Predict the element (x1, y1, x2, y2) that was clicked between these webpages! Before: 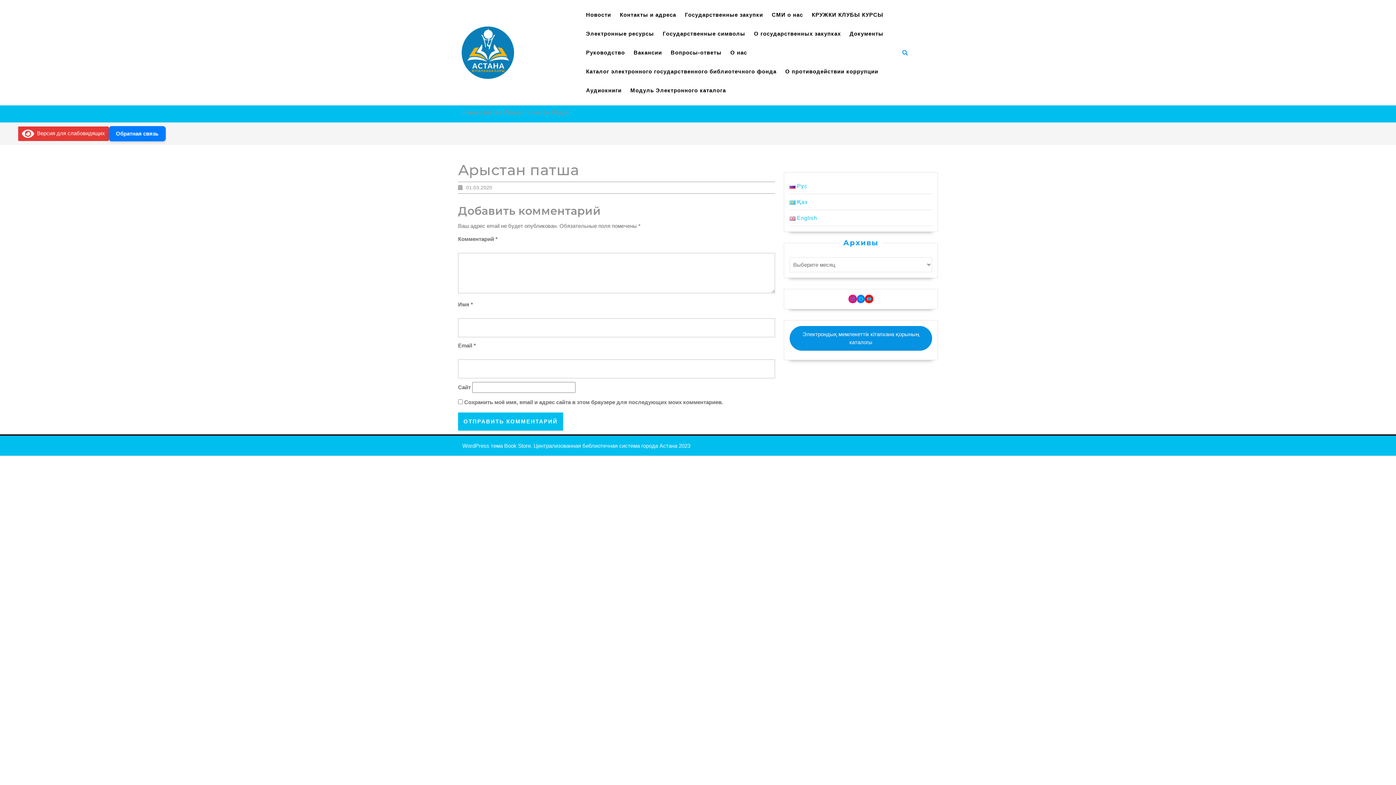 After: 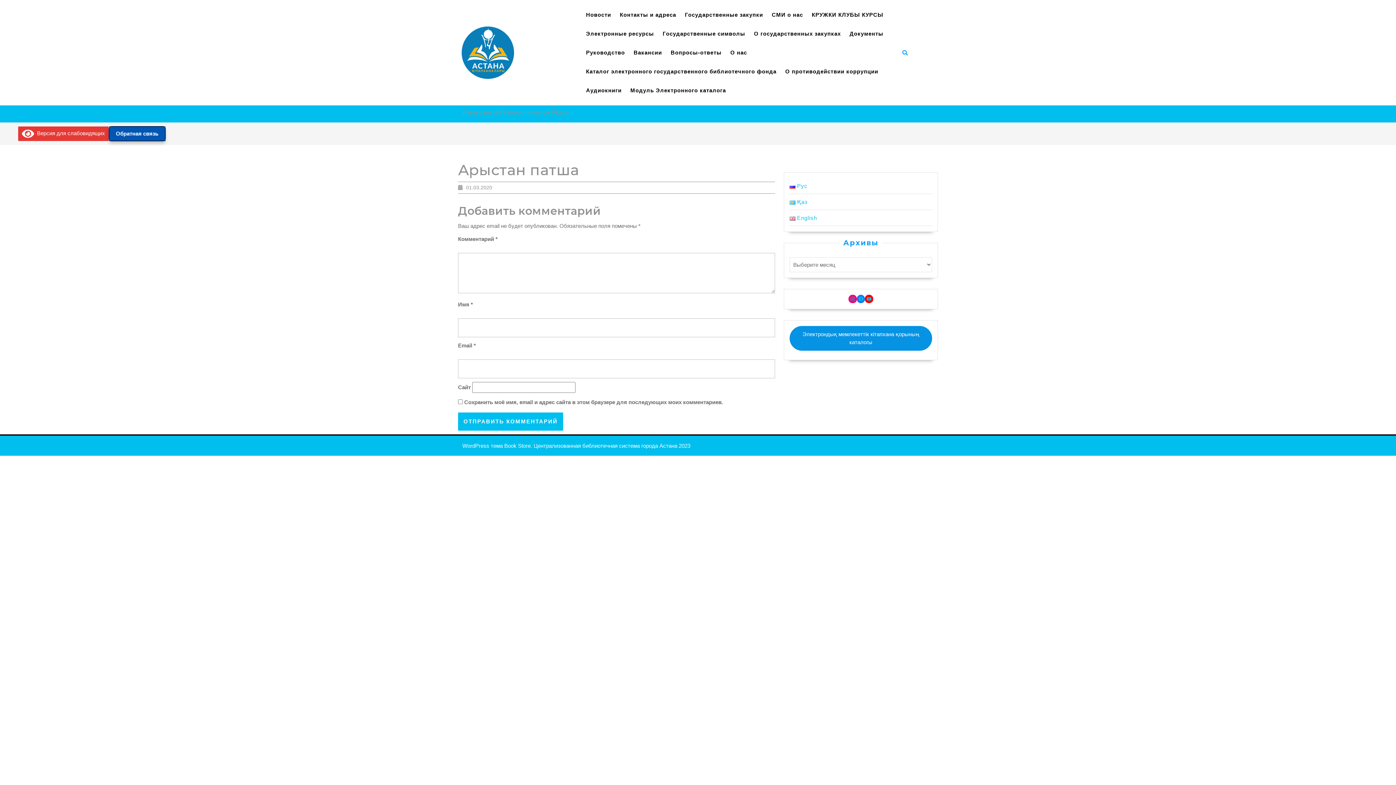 Action: bbox: (108, 126, 165, 141) label: Обратная связь